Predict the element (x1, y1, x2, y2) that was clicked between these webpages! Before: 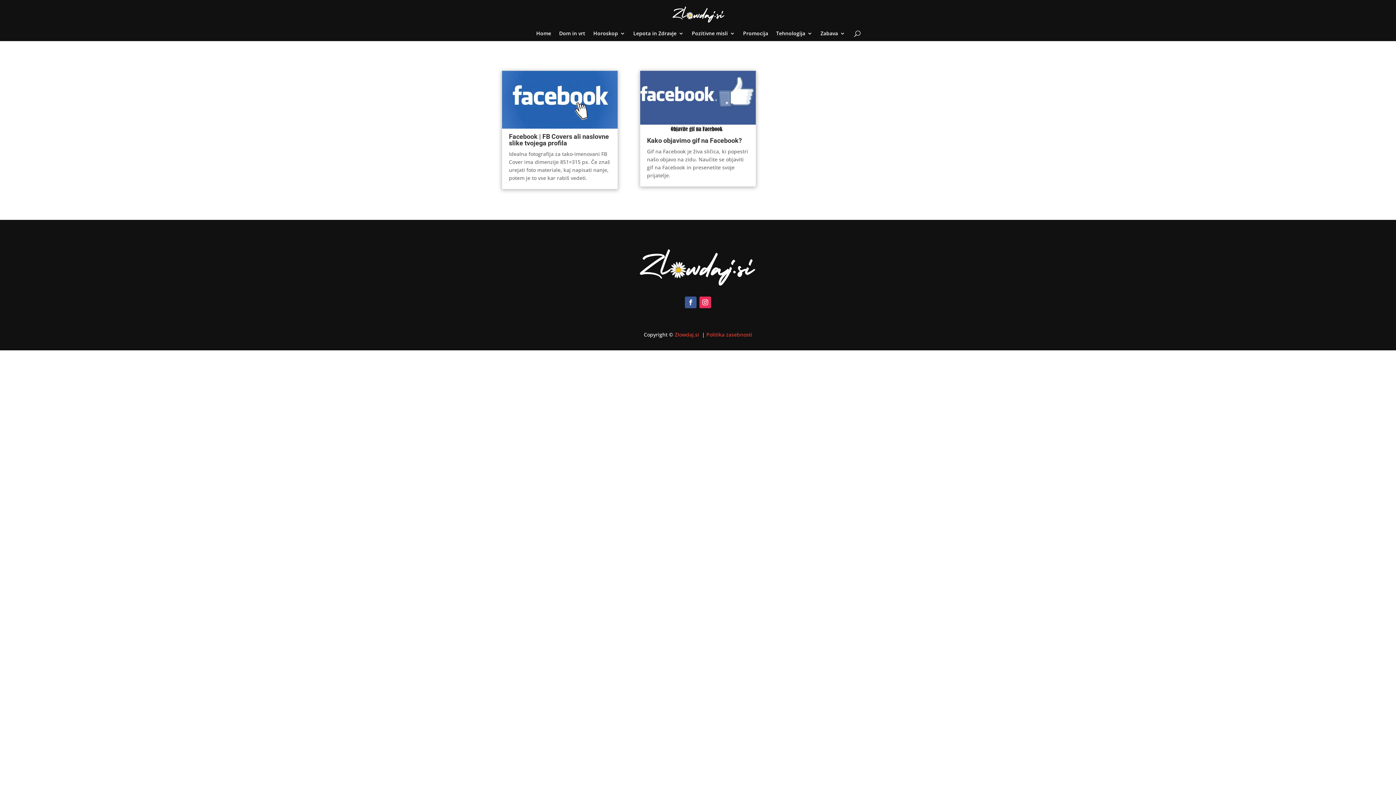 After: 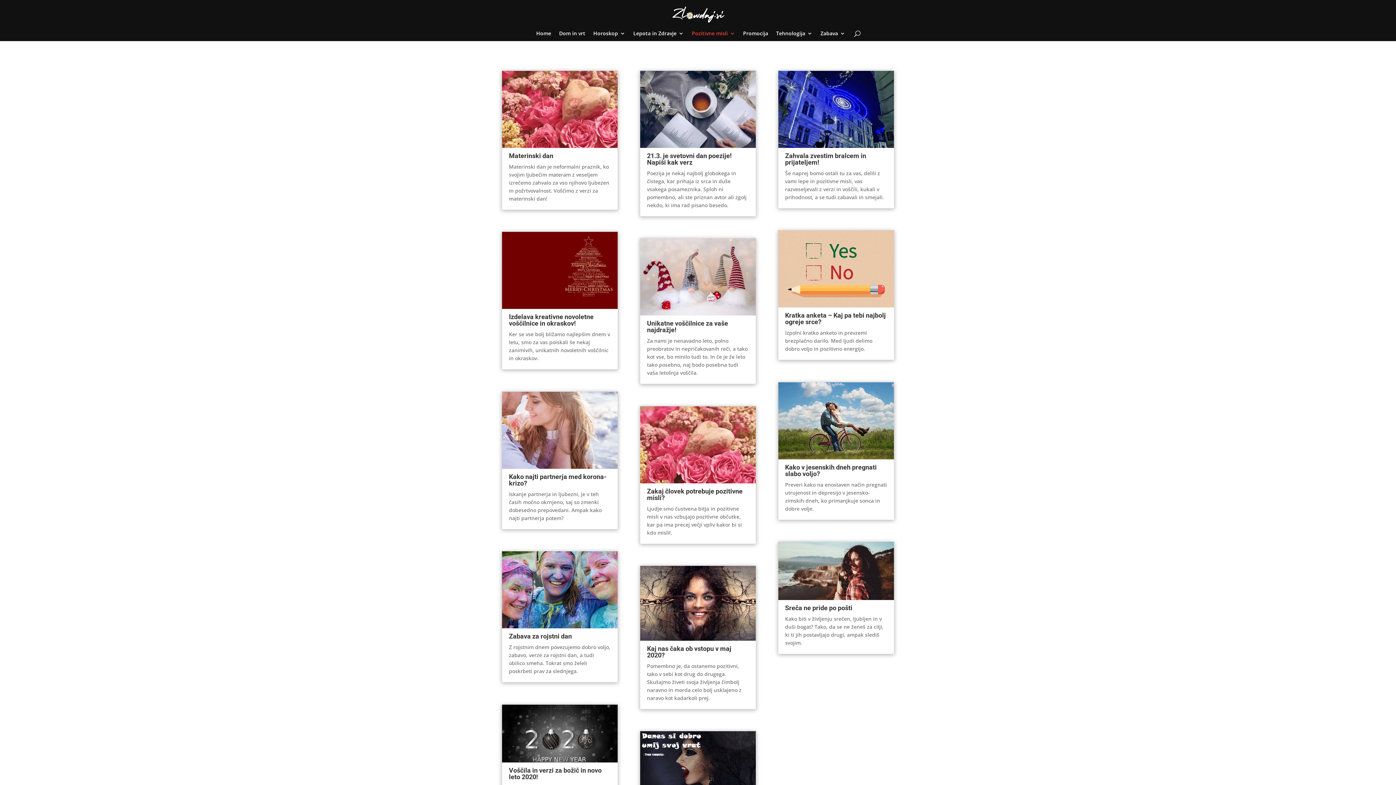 Action: label: Pozitivne misli bbox: (692, 30, 735, 41)